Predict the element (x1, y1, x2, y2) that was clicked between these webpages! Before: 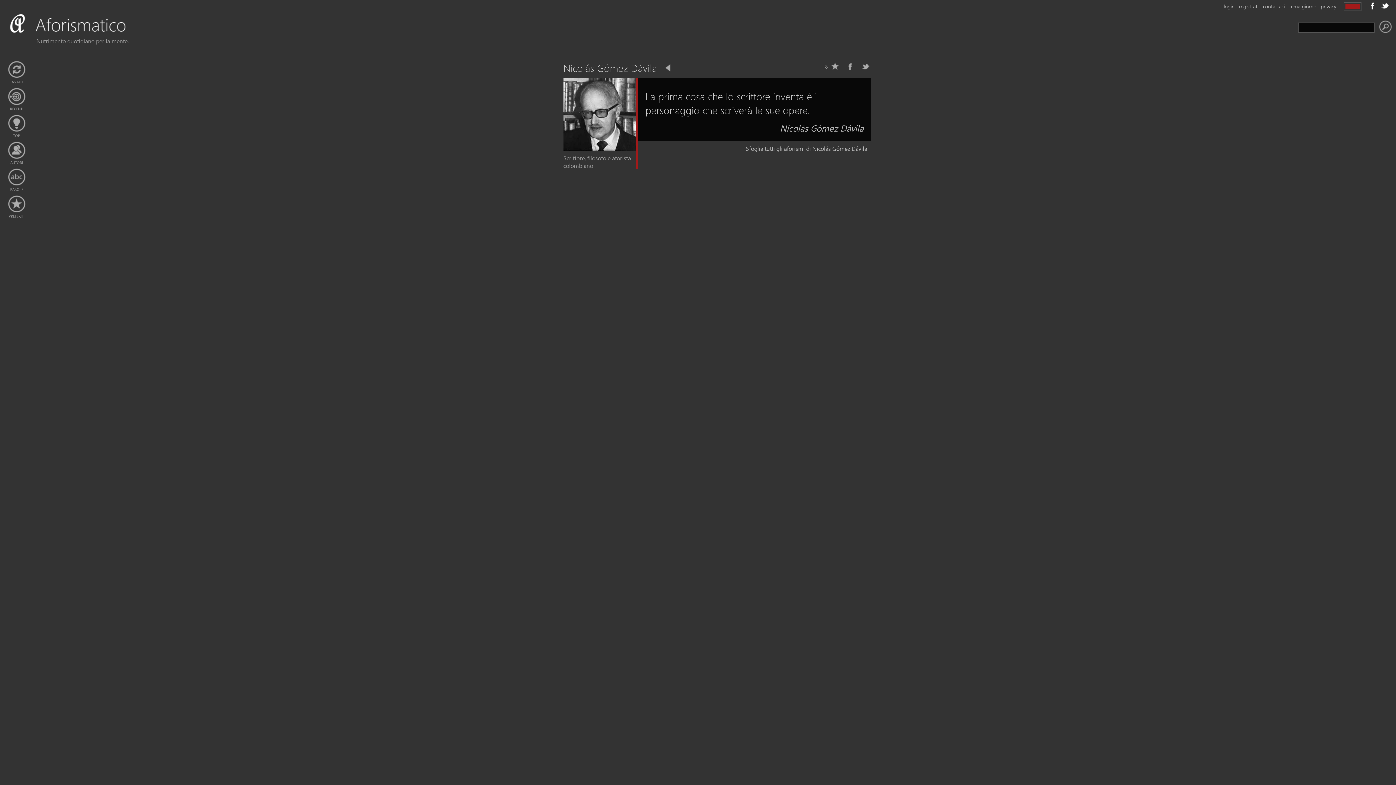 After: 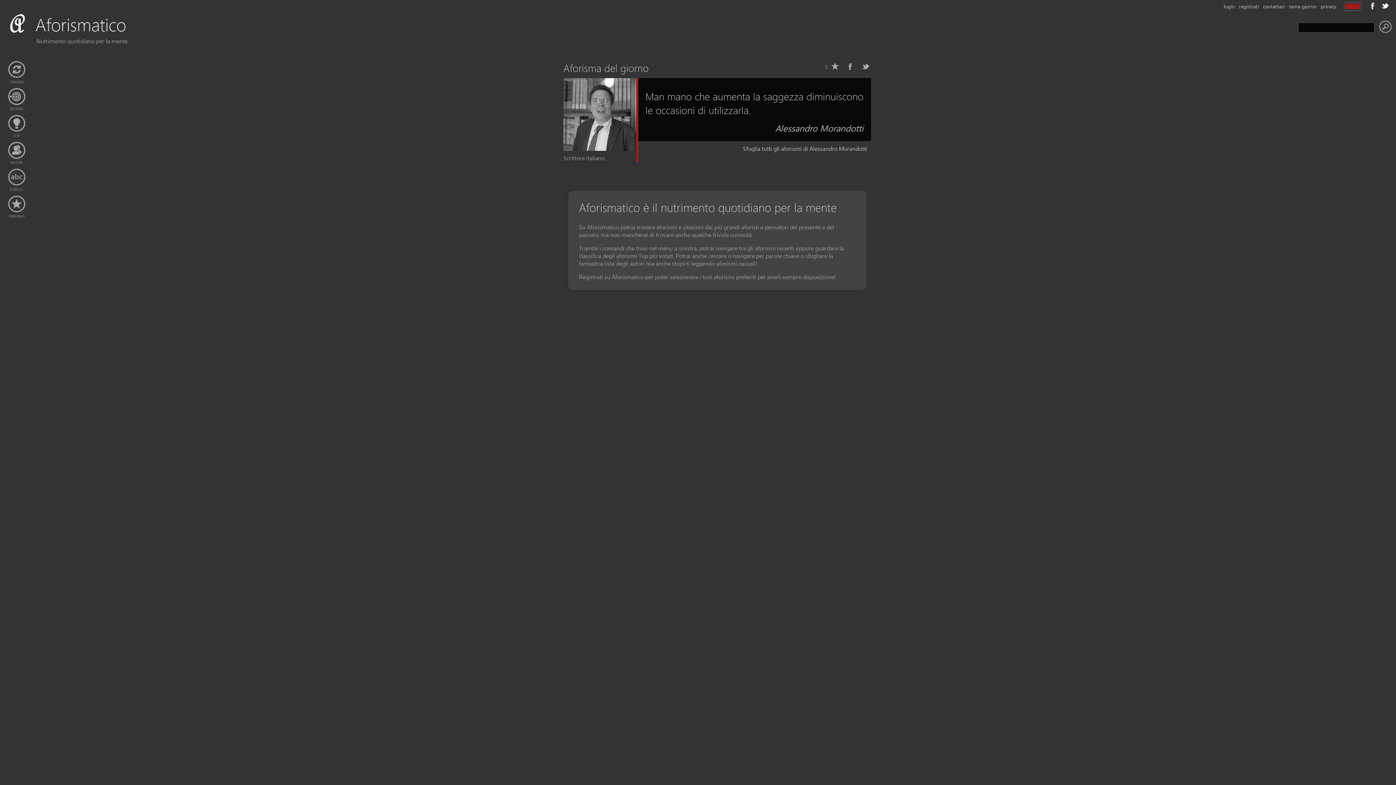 Action: bbox: (675, 62, 686, 73)